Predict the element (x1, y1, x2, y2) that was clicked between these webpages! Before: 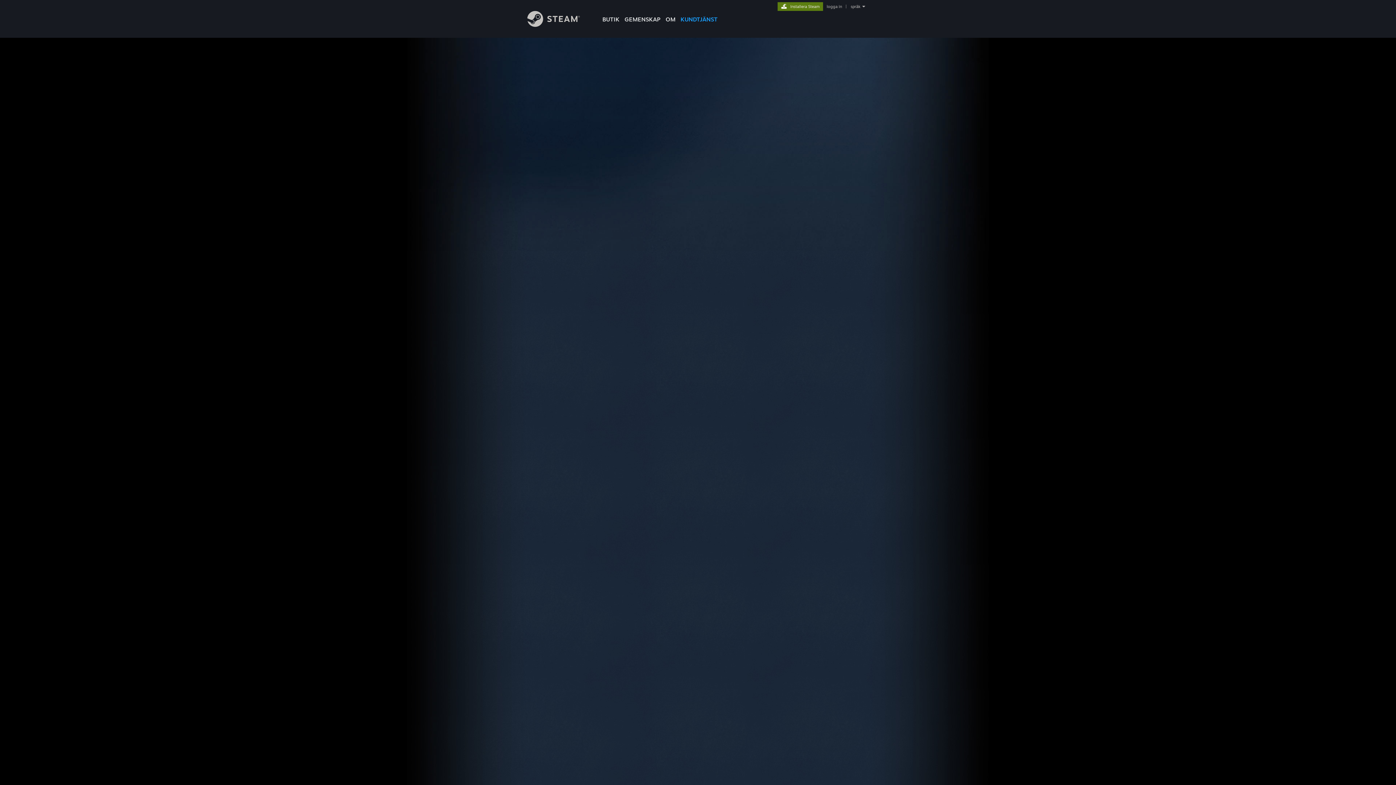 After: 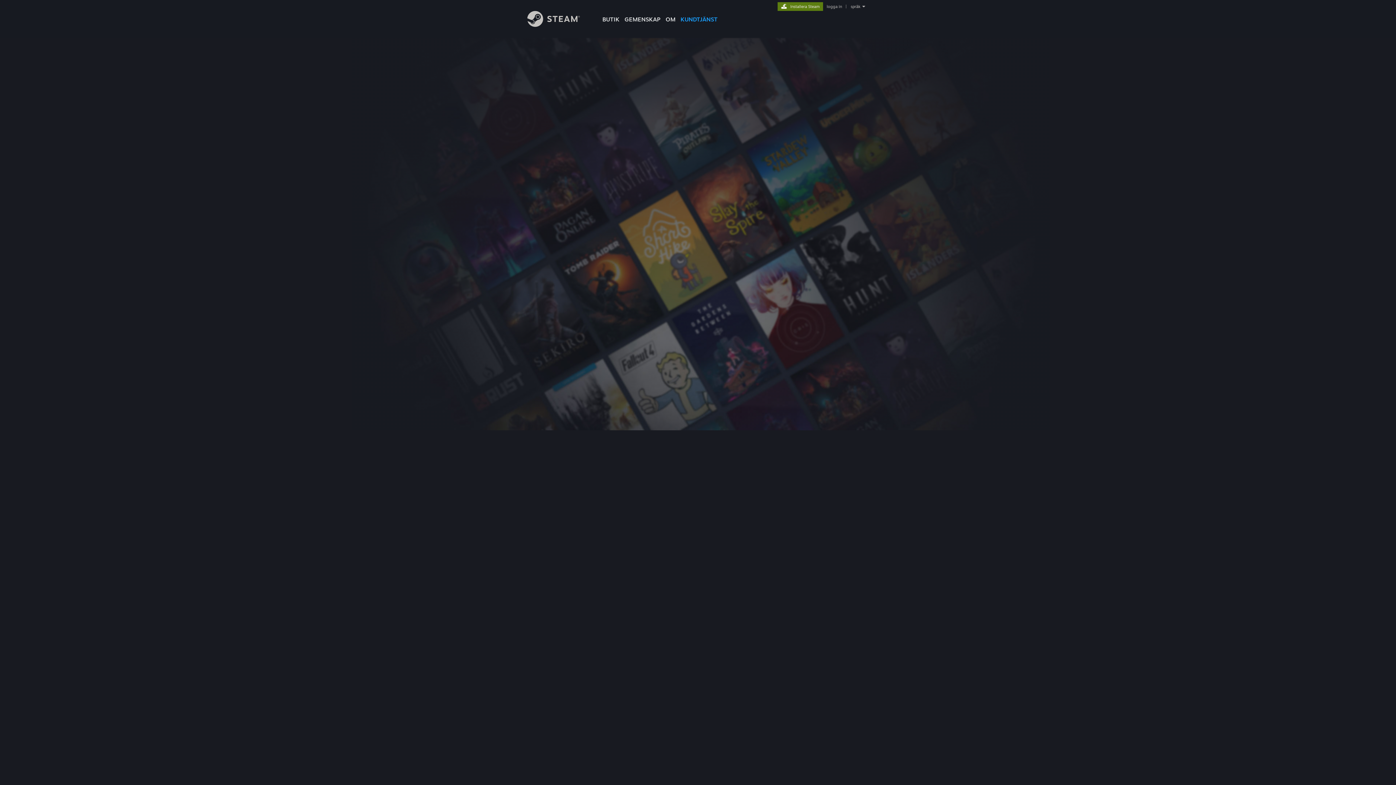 Action: bbox: (825, 4, 843, 9) label: logga in